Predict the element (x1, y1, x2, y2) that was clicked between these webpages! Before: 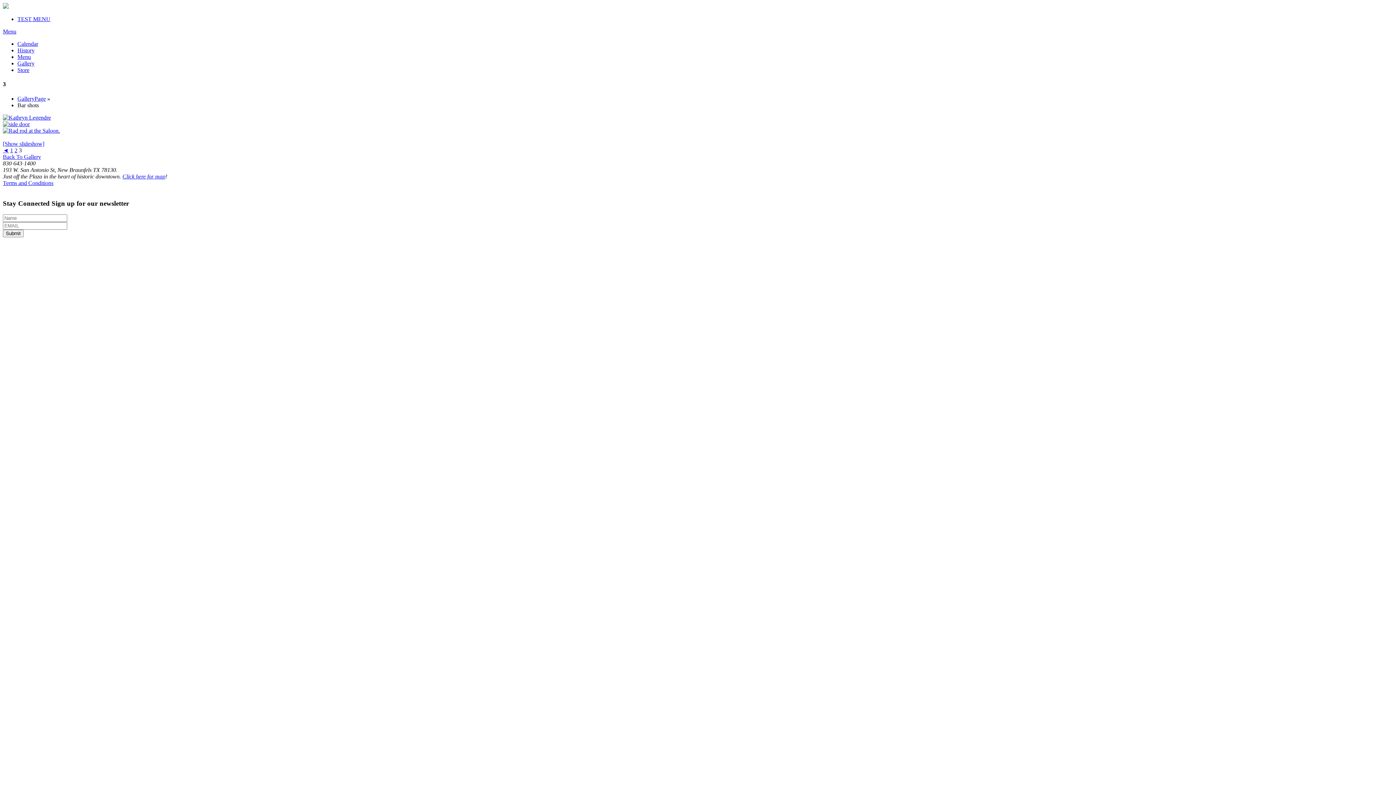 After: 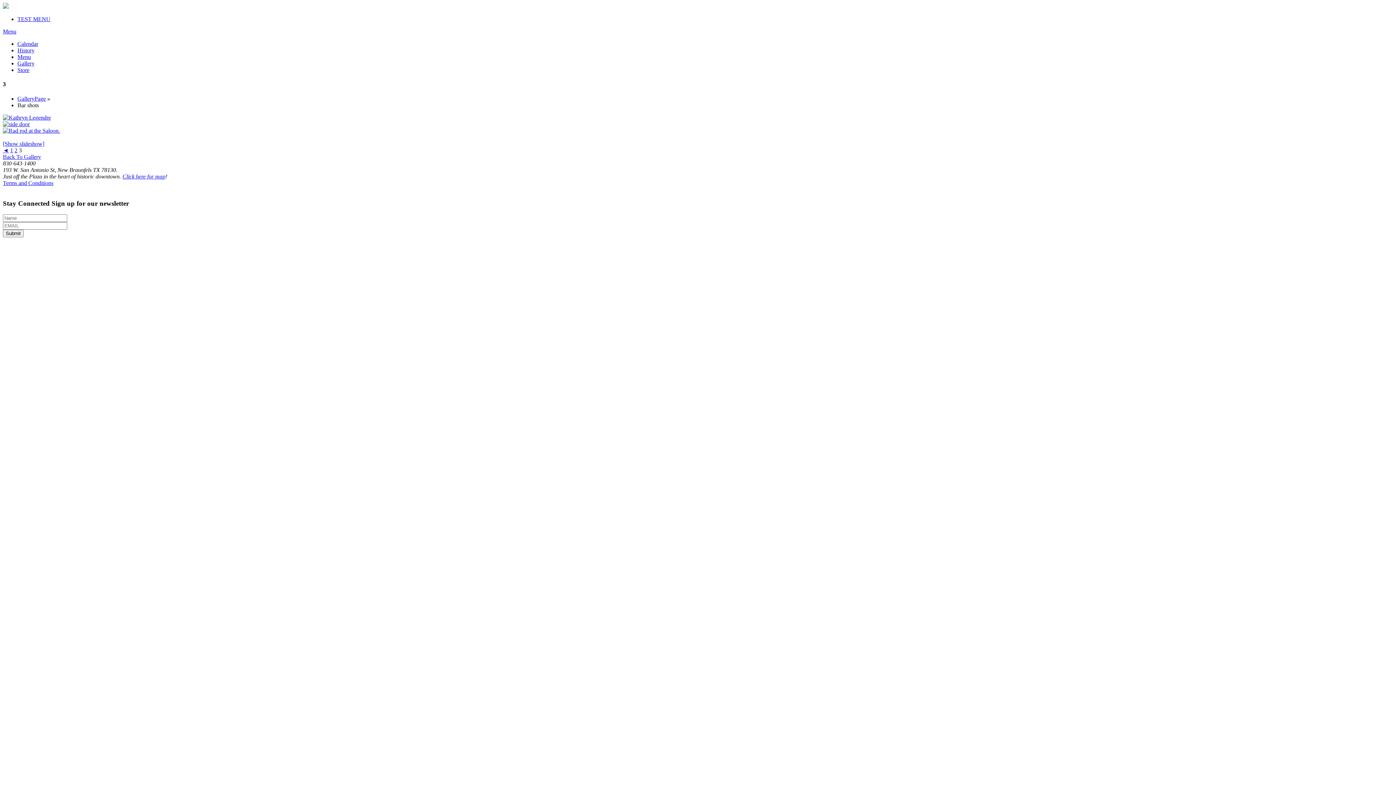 Action: label: Menu bbox: (2, 28, 16, 34)